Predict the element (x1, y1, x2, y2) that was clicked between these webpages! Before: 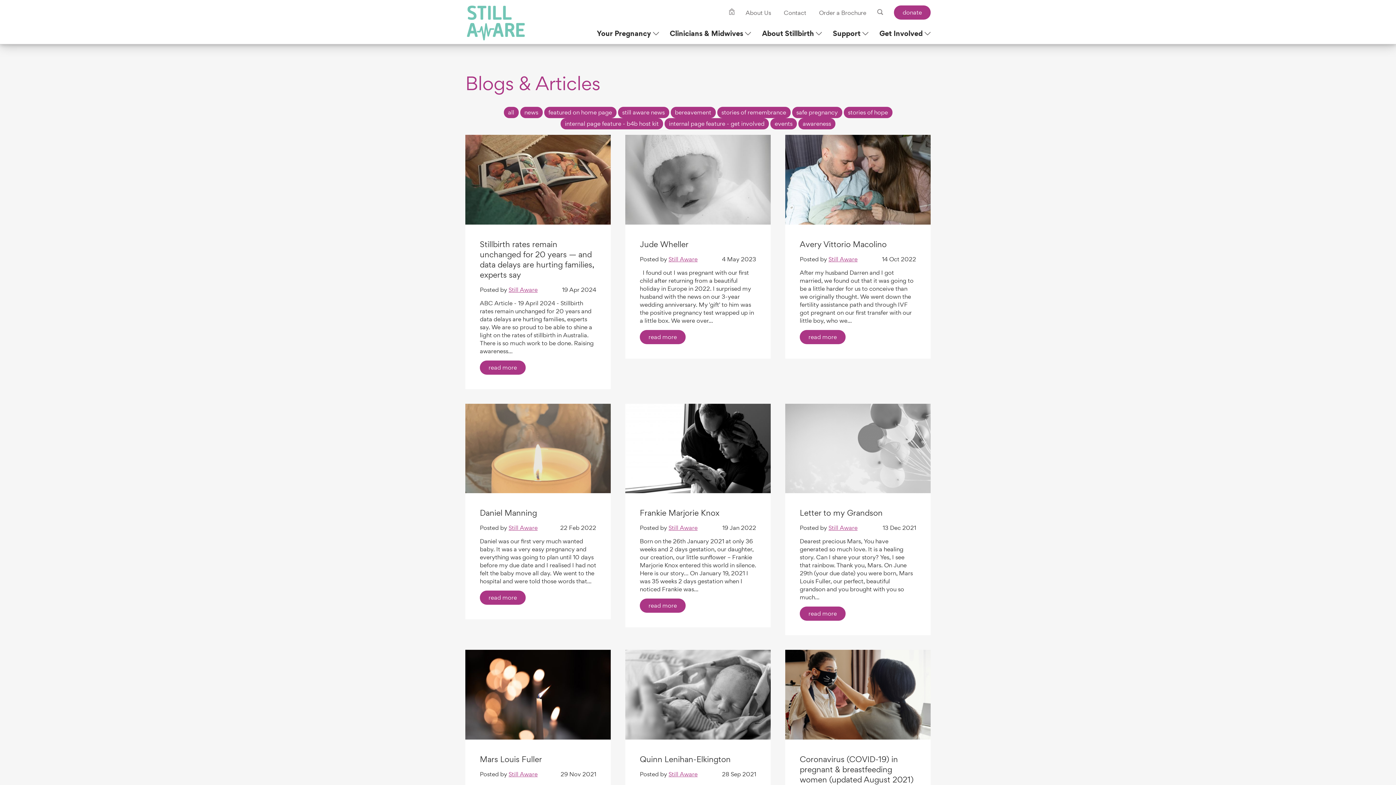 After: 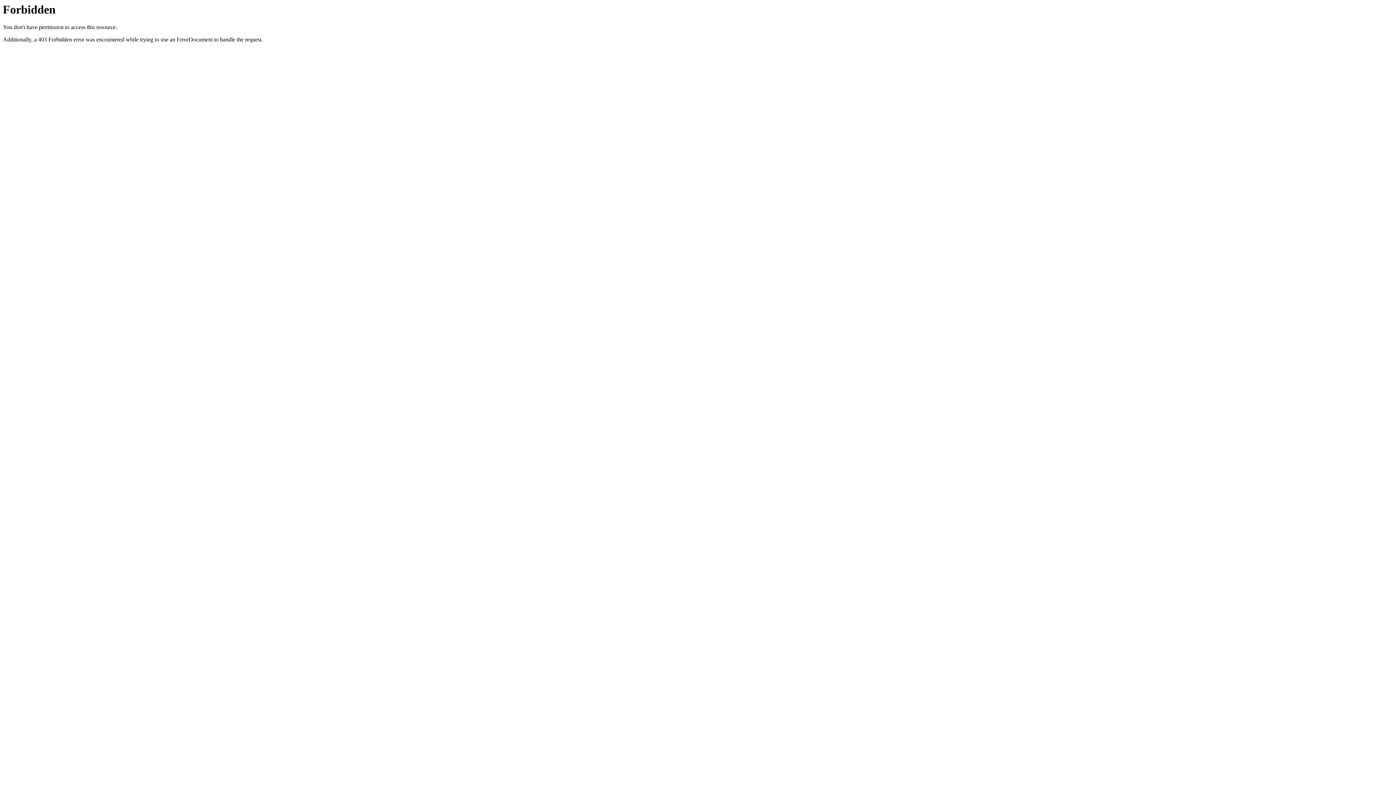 Action: label: Still Aware bbox: (508, 524, 537, 532)